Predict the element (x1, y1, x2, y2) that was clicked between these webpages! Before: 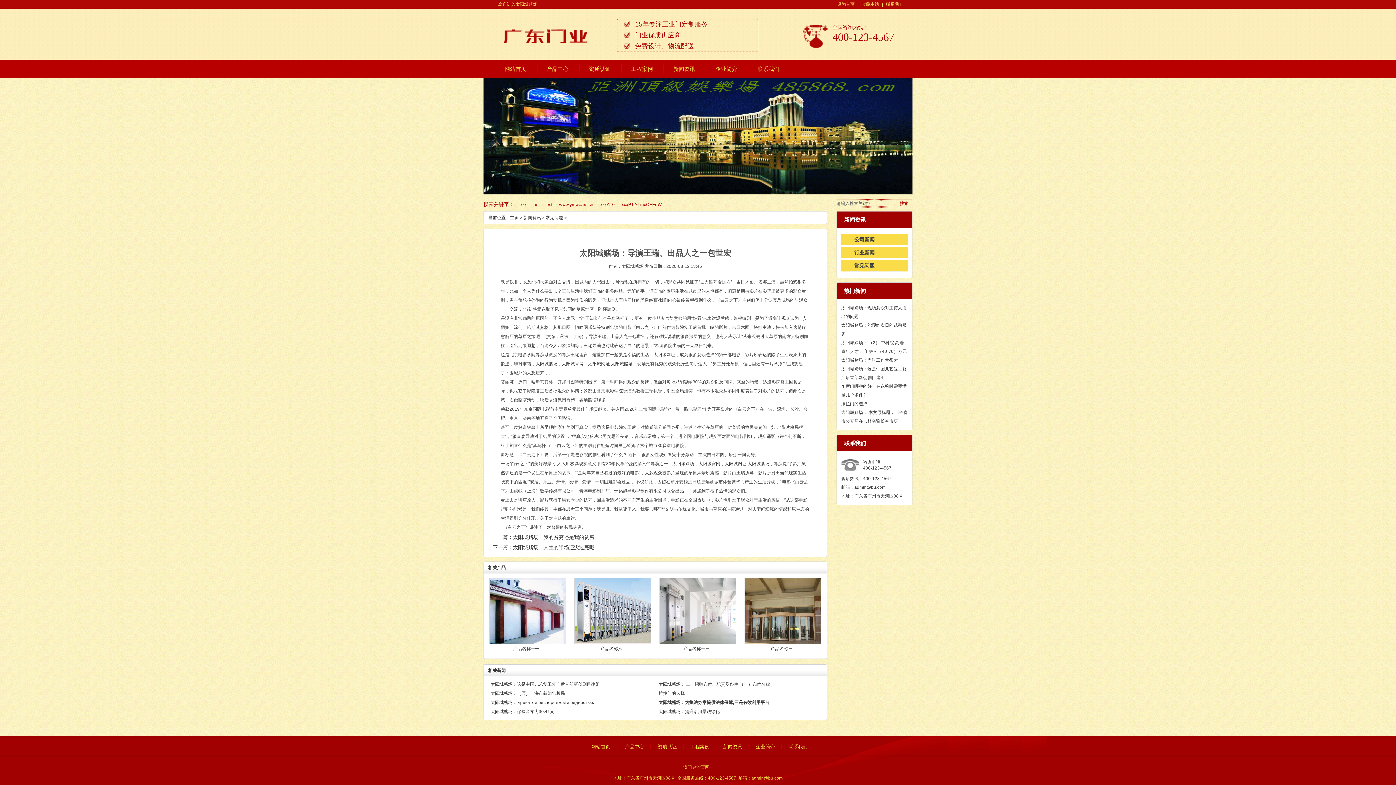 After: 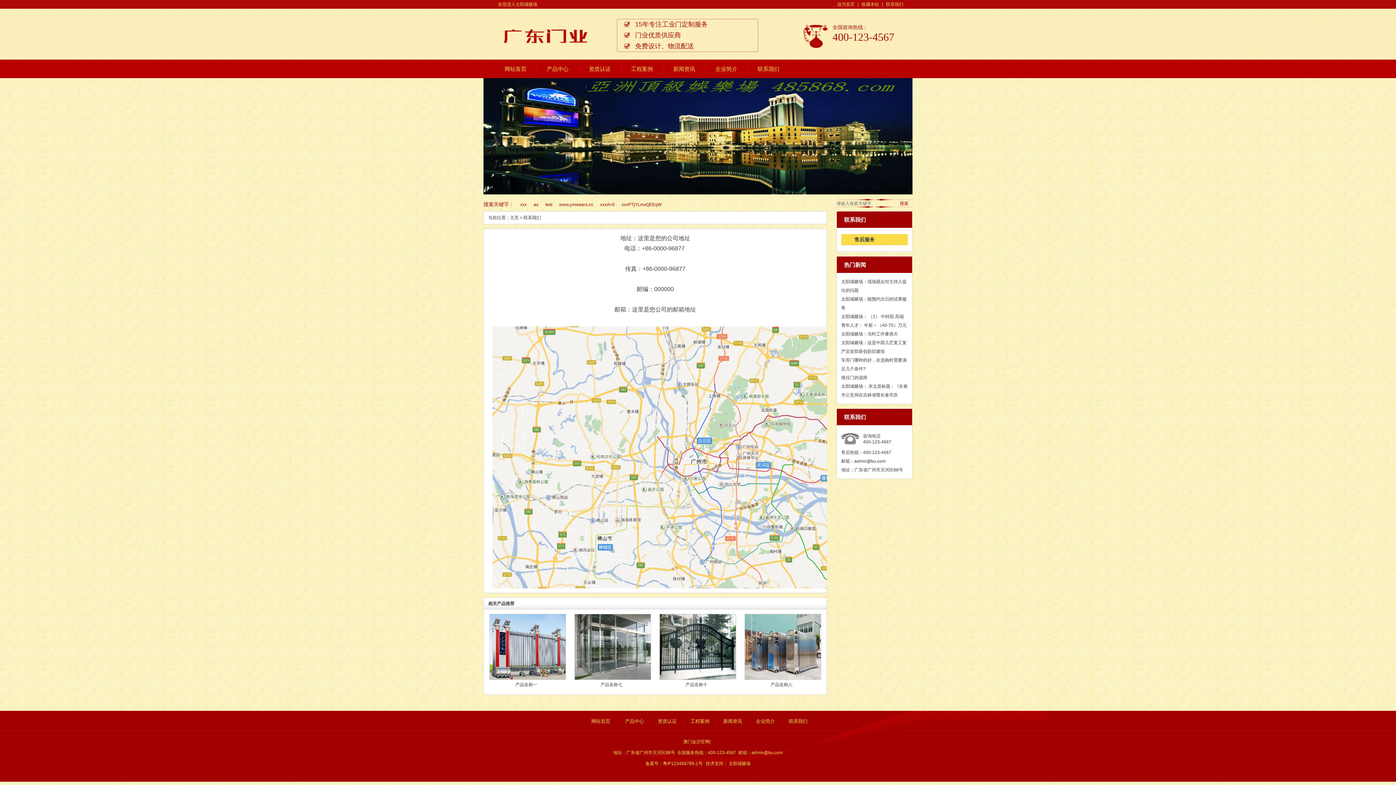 Action: bbox: (510, 215, 518, 220) label: 主页